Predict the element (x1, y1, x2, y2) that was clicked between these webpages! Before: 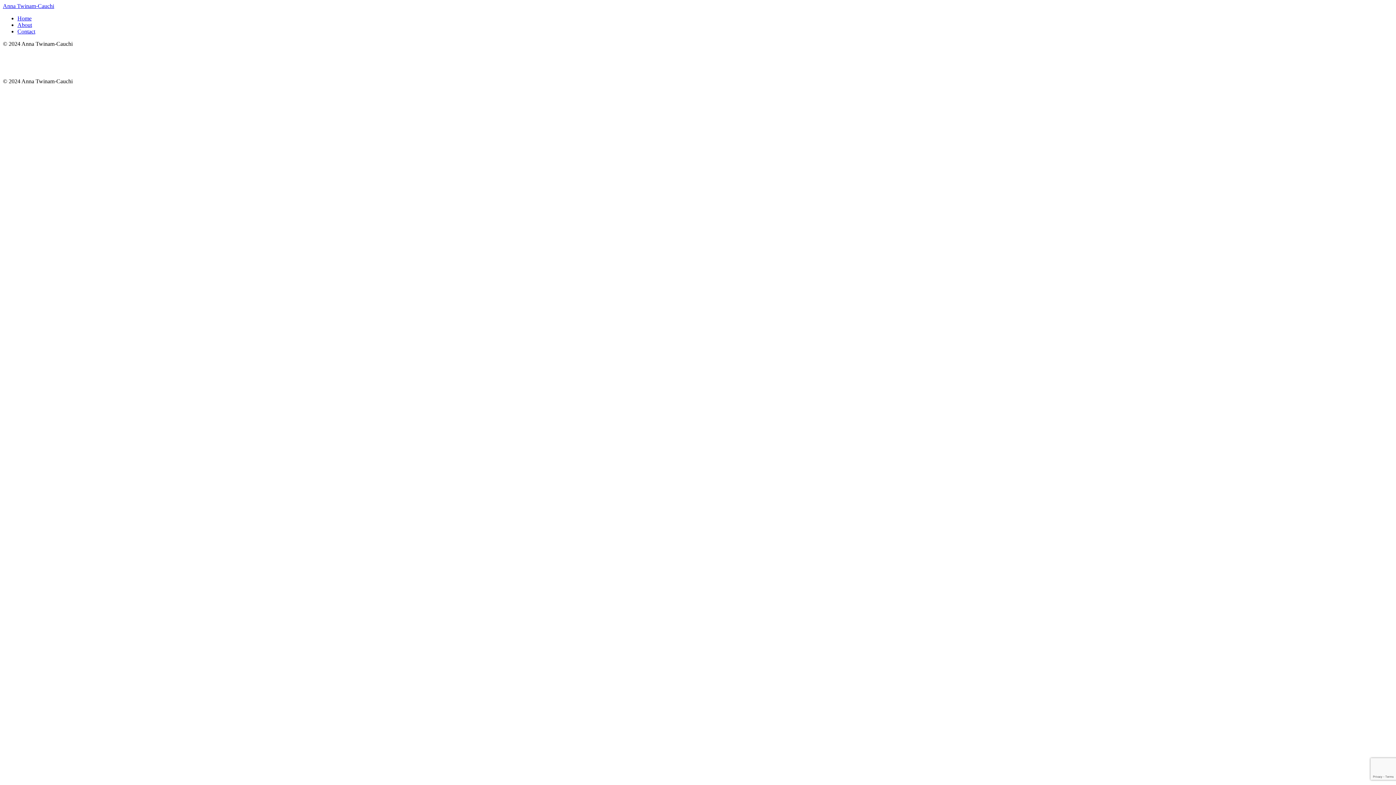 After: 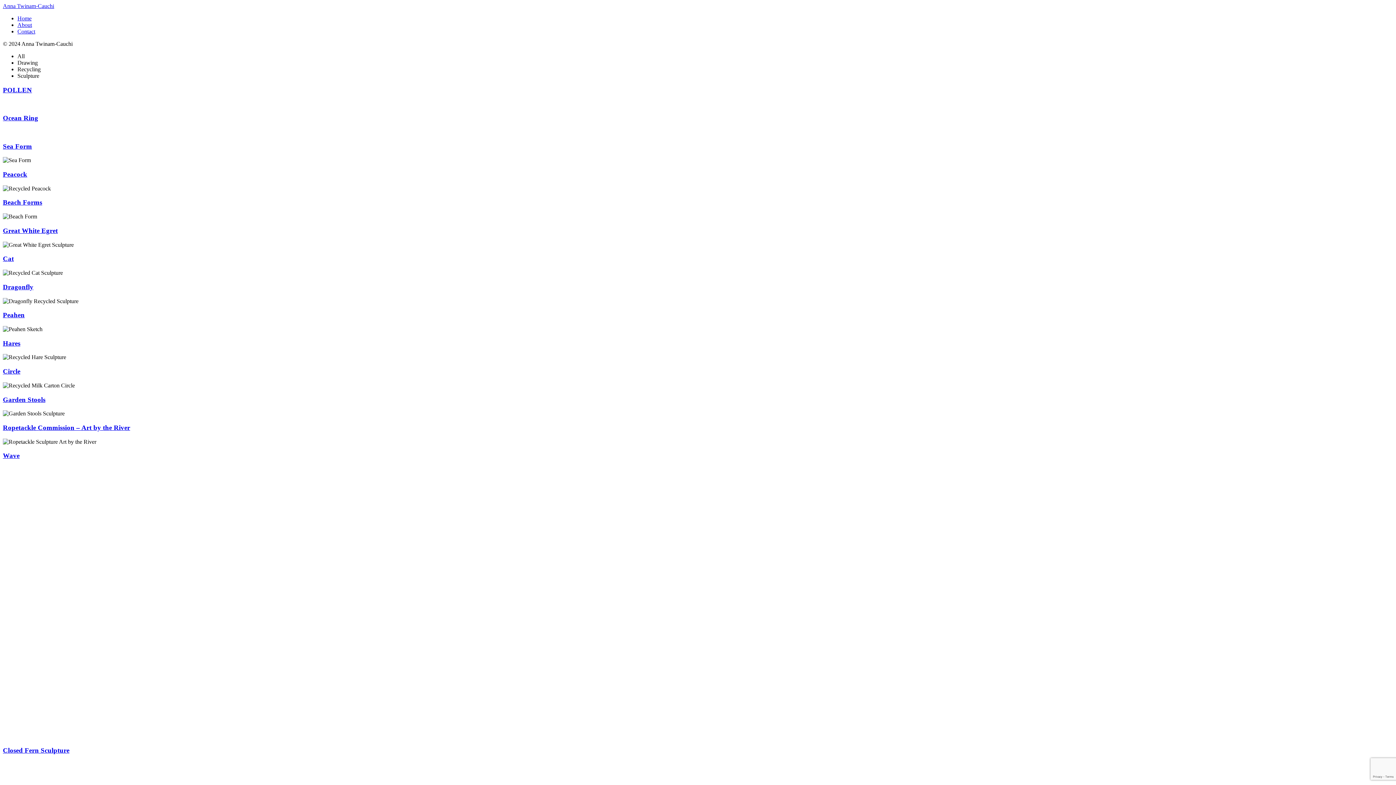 Action: label: Anna Twinam-Cauchi bbox: (2, 2, 54, 9)